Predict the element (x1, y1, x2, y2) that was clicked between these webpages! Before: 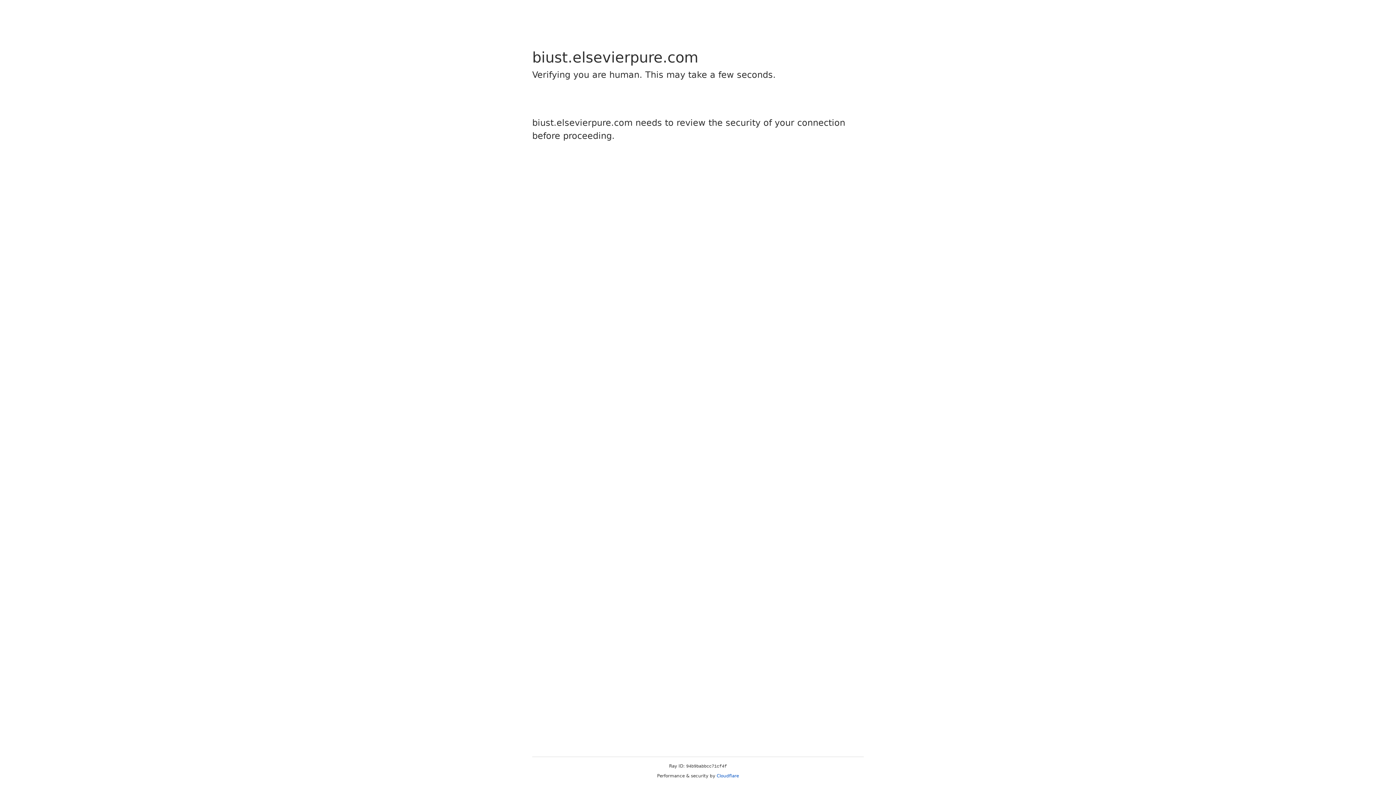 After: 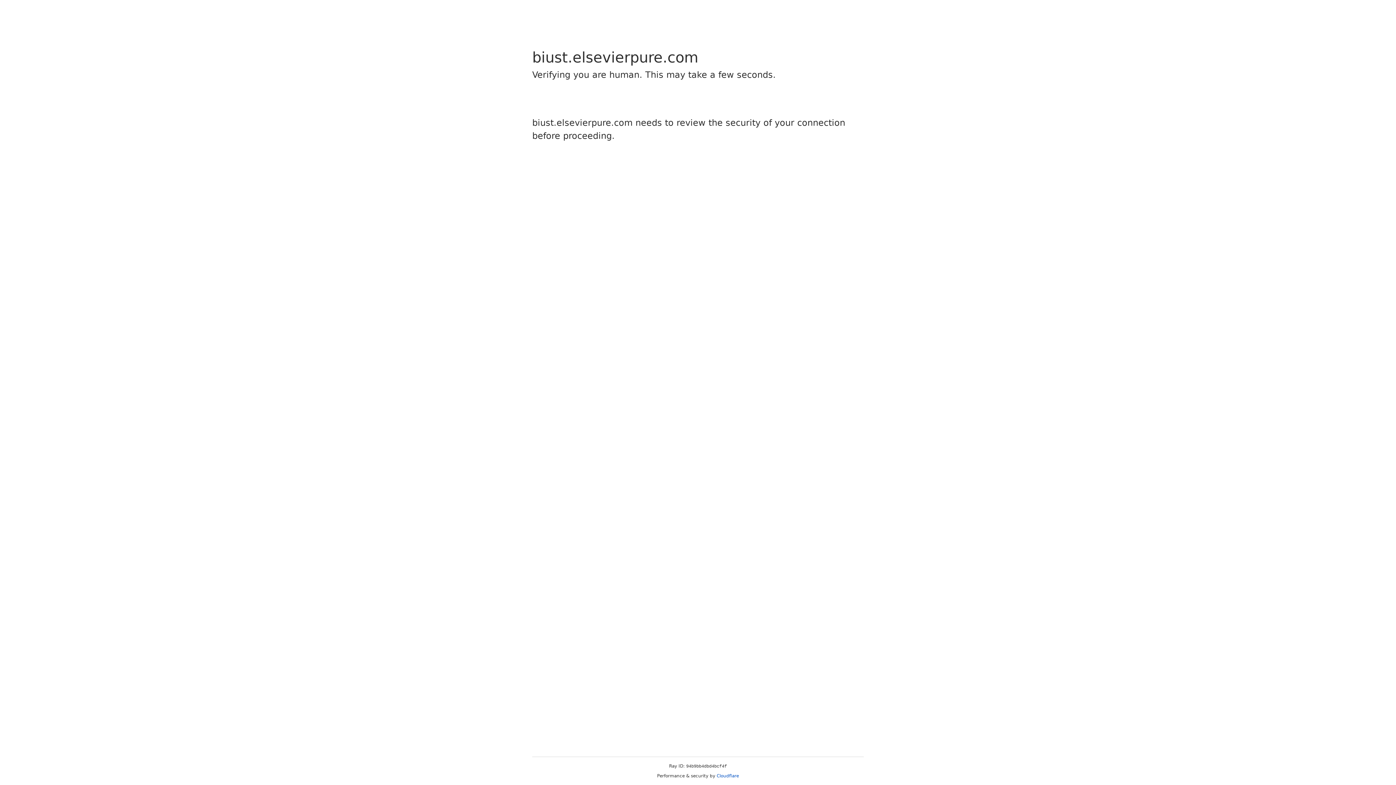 Action: label: Cloudflare bbox: (716, 773, 739, 778)